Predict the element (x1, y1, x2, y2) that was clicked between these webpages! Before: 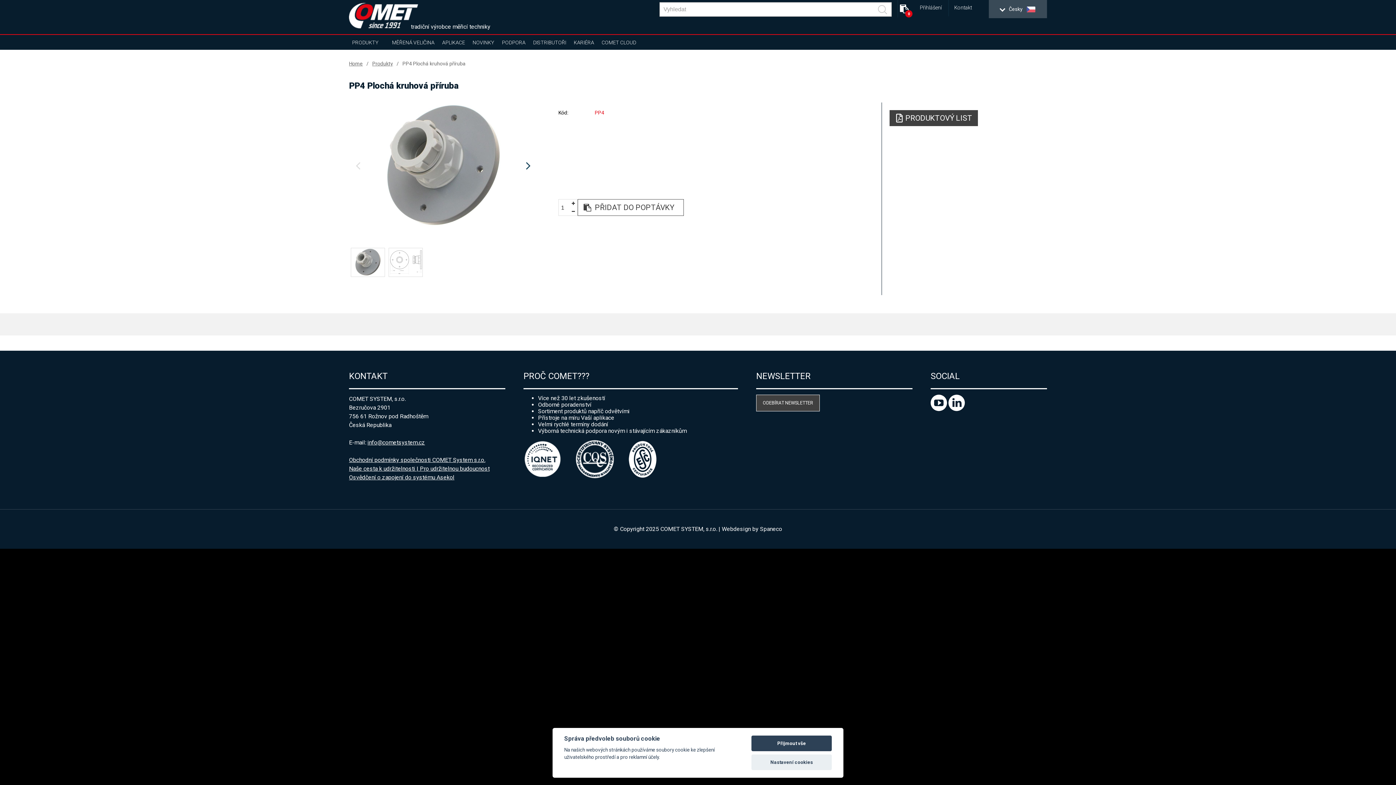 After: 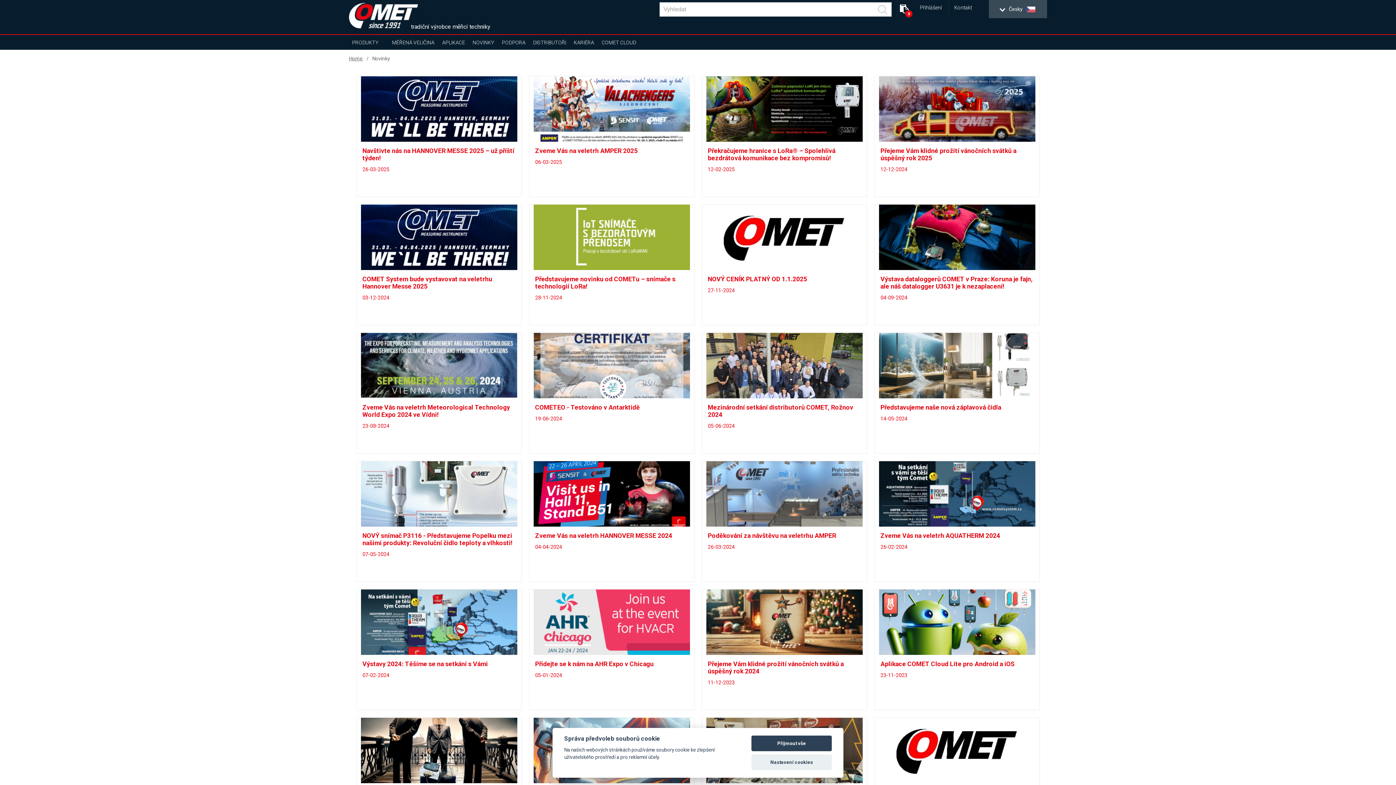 Action: label: NOVINKY bbox: (469, 34, 497, 49)